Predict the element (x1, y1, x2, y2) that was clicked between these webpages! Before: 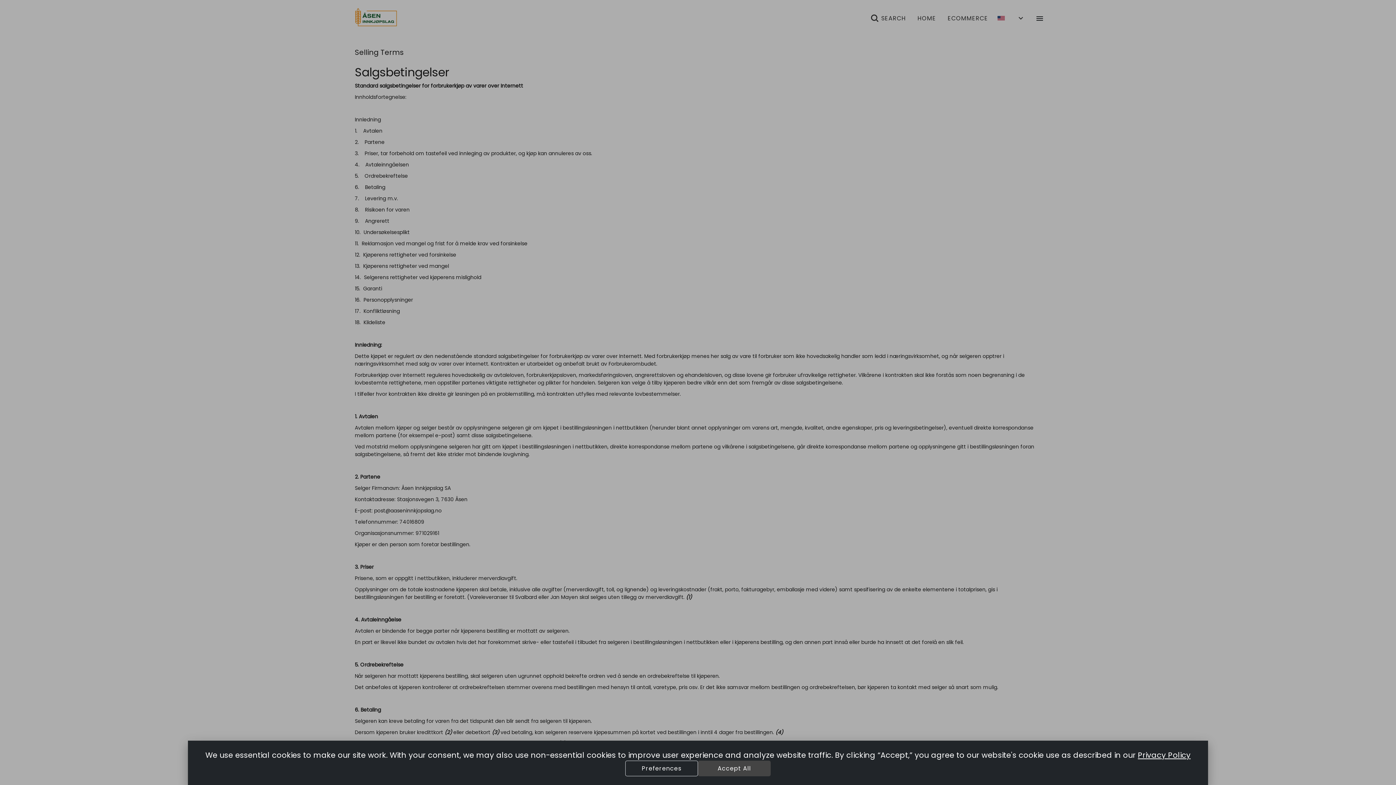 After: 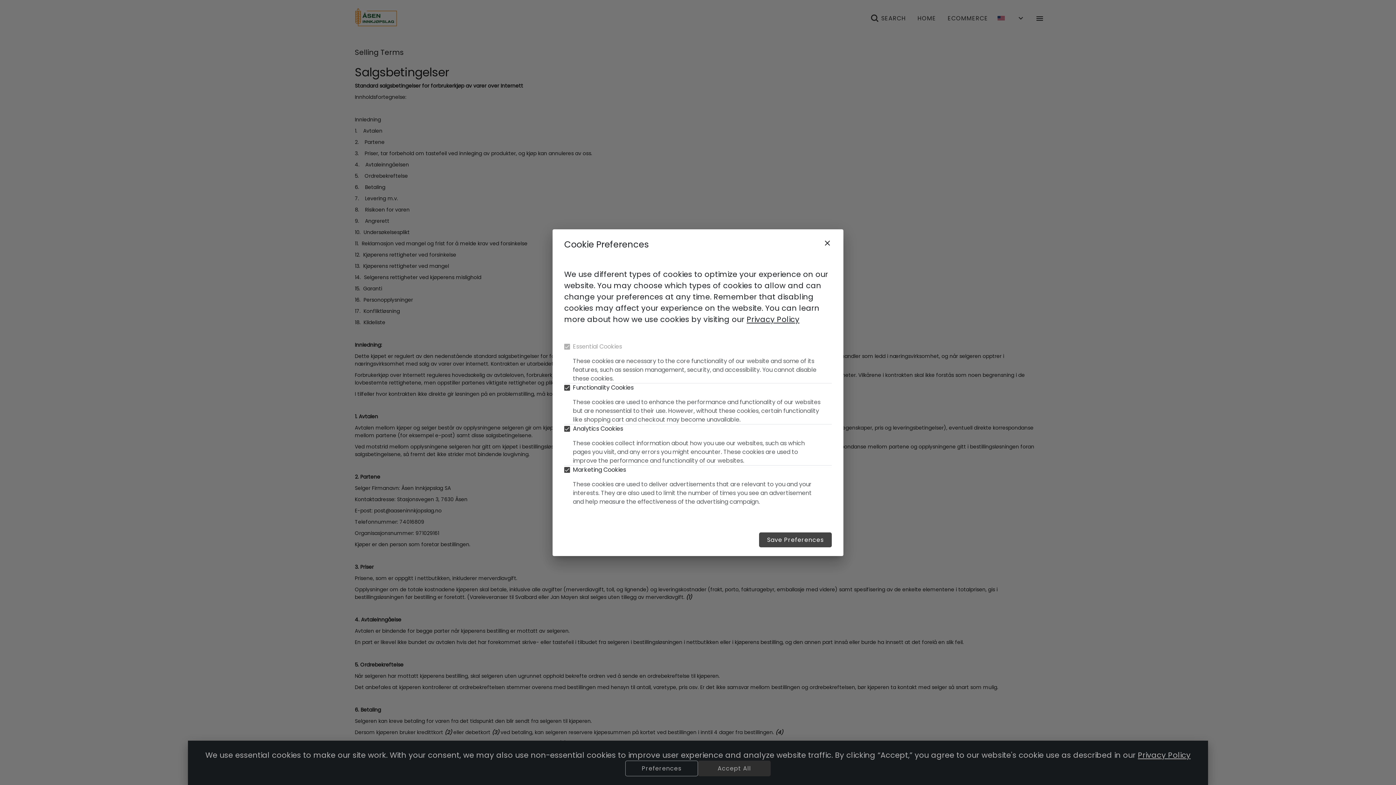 Action: label: Preferences bbox: (625, 761, 698, 776)